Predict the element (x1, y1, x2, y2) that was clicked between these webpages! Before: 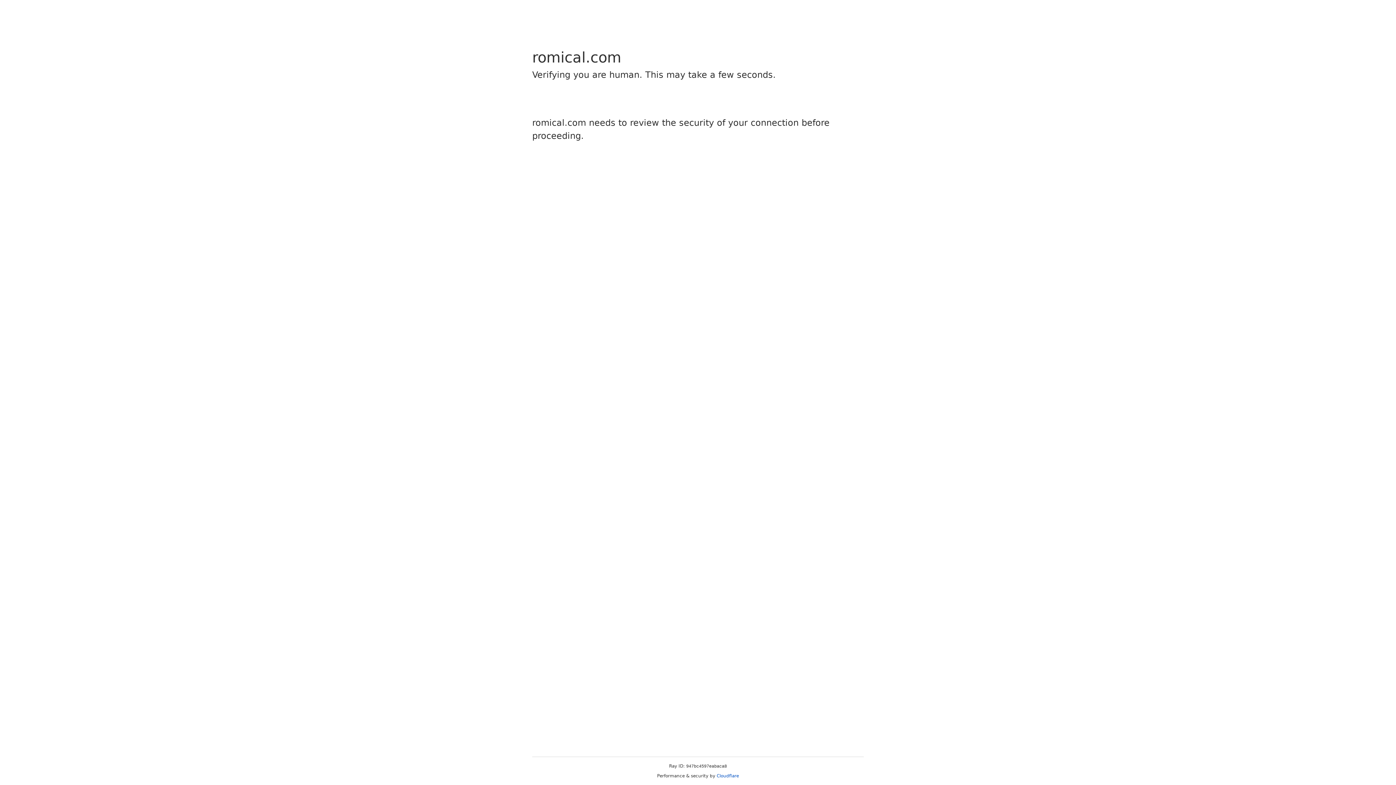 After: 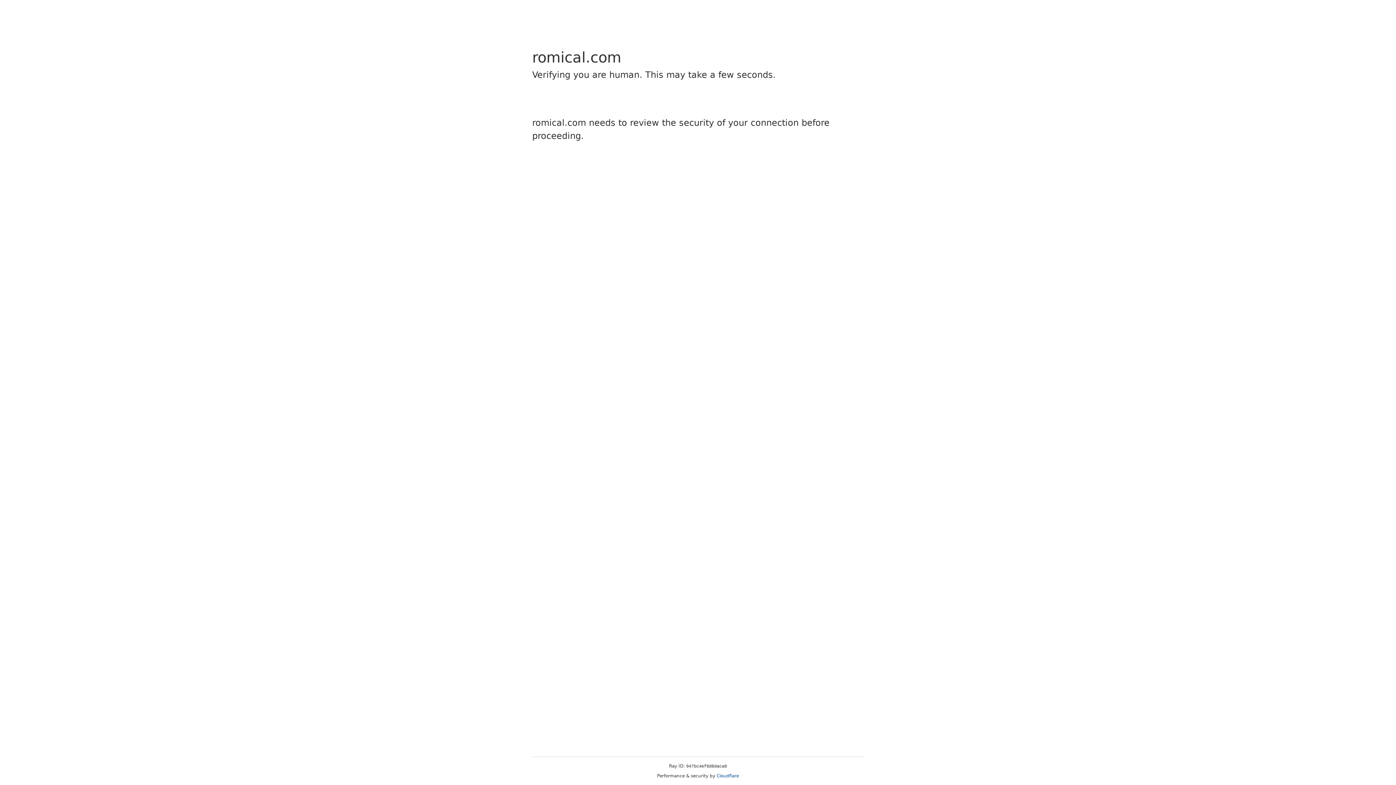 Action: bbox: (716, 773, 739, 778) label: Cloudflare